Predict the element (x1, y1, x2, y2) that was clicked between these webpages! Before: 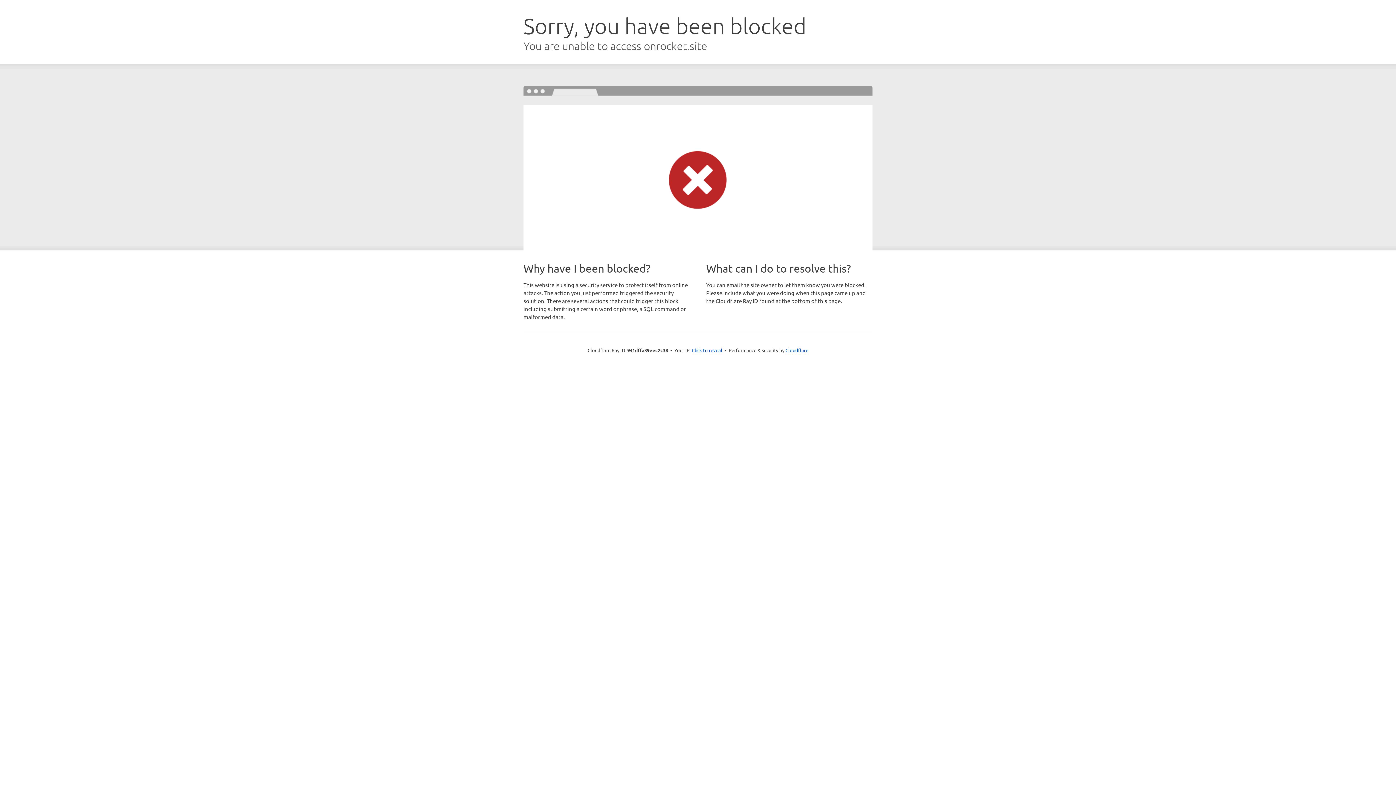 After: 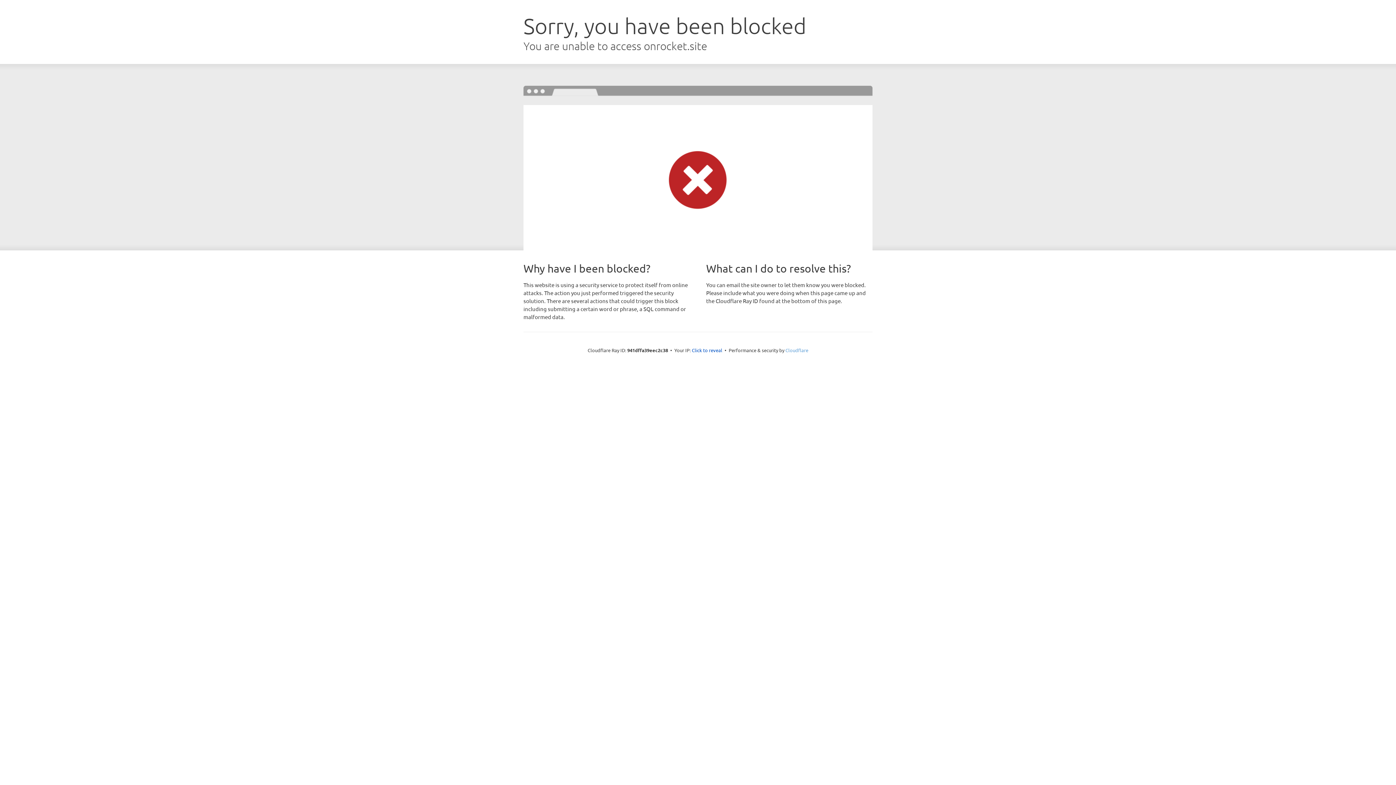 Action: label: Cloudflare bbox: (785, 347, 808, 353)